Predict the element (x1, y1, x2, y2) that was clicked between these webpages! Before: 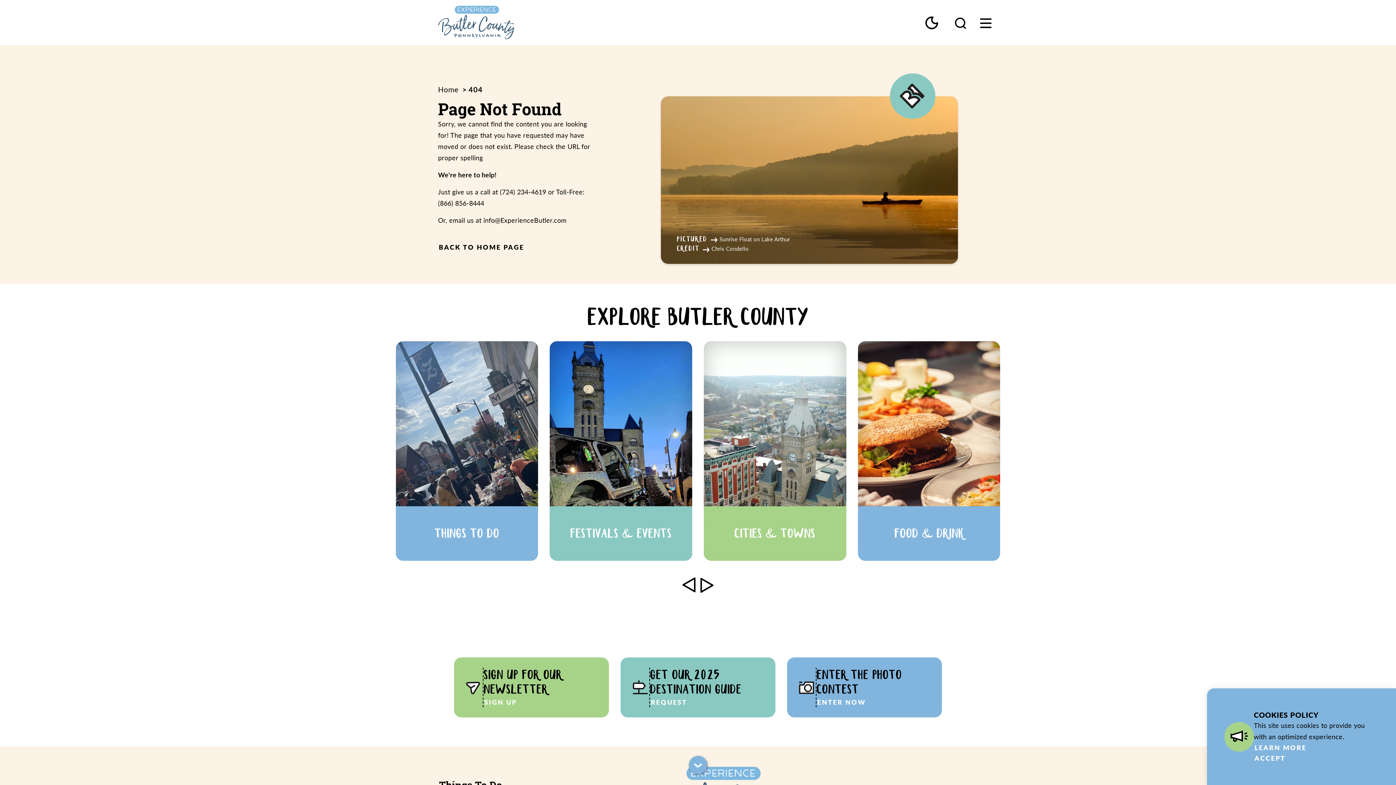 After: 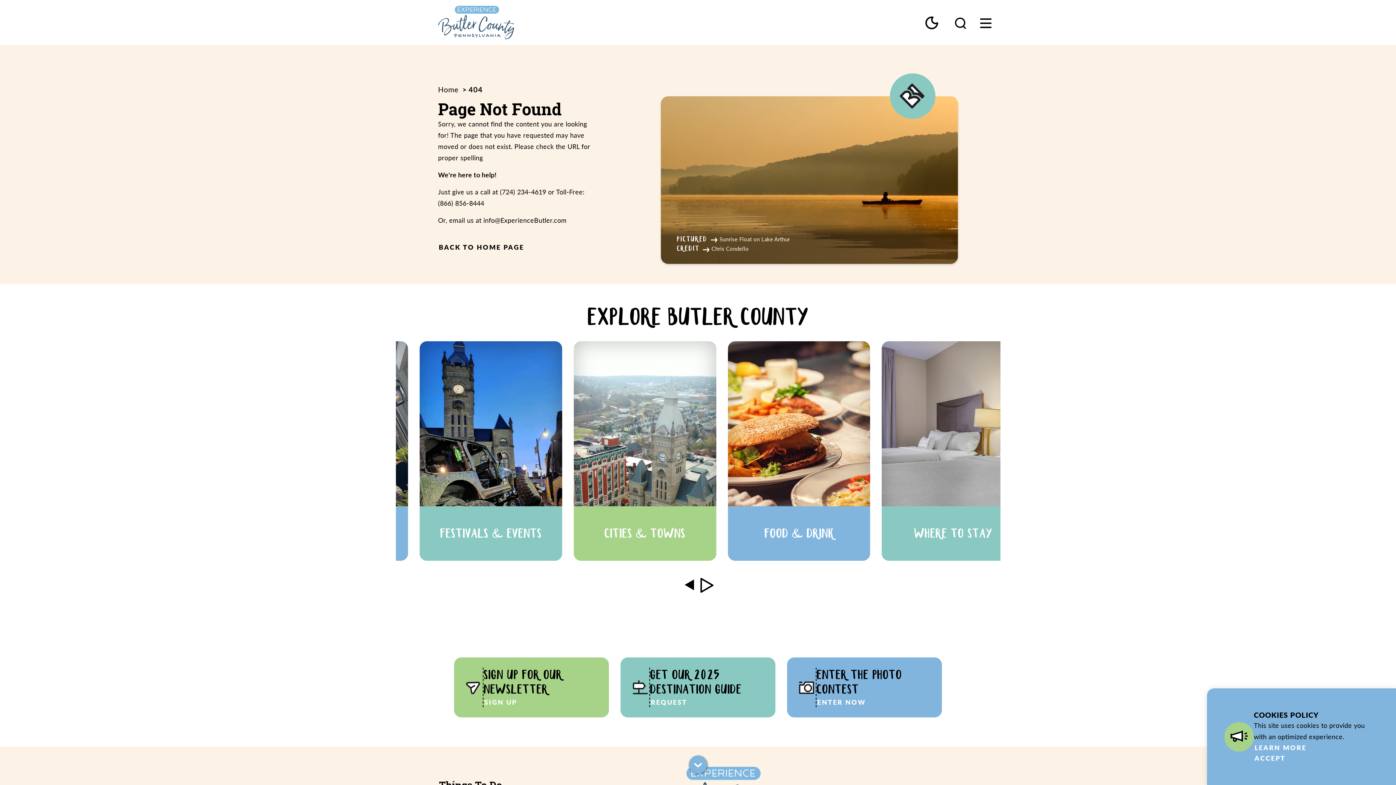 Action: bbox: (681, 577, 698, 593)